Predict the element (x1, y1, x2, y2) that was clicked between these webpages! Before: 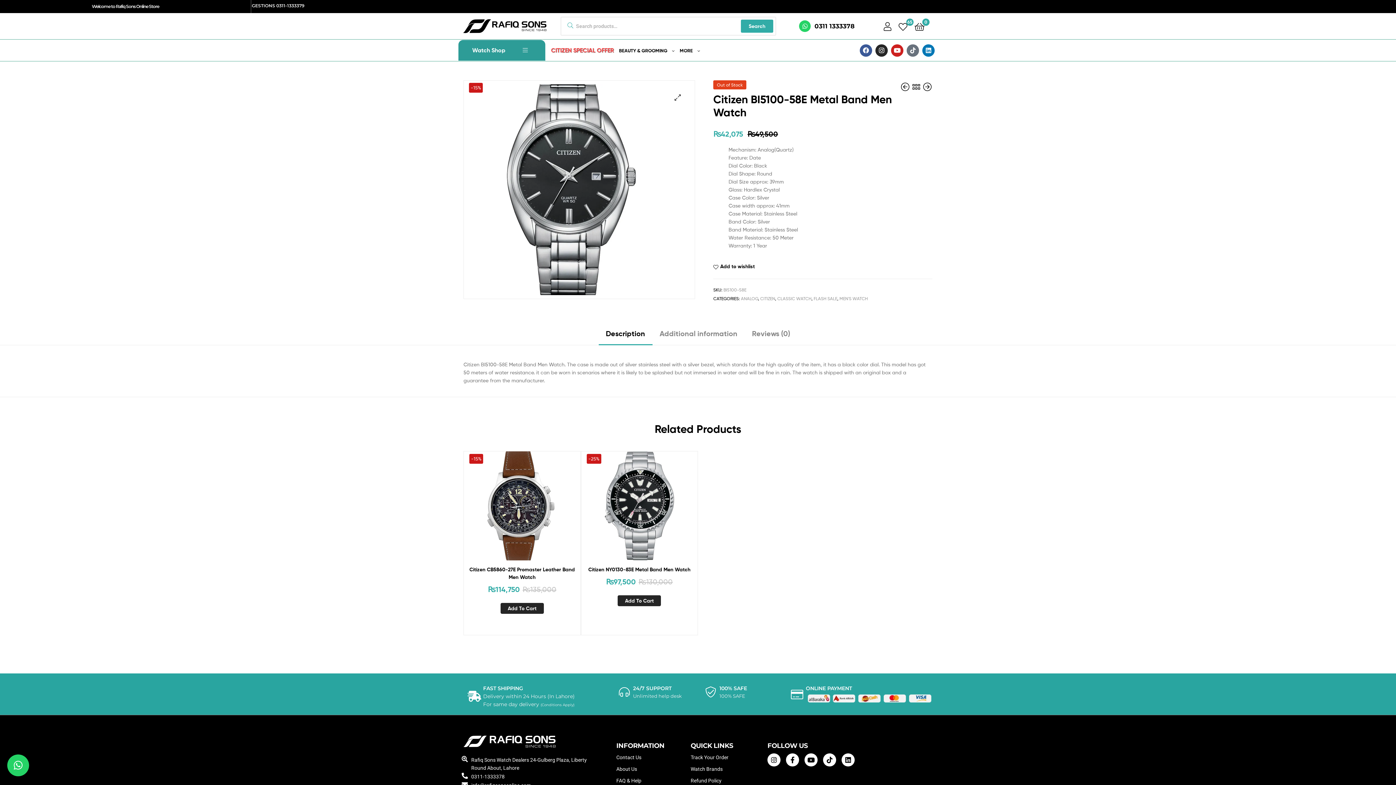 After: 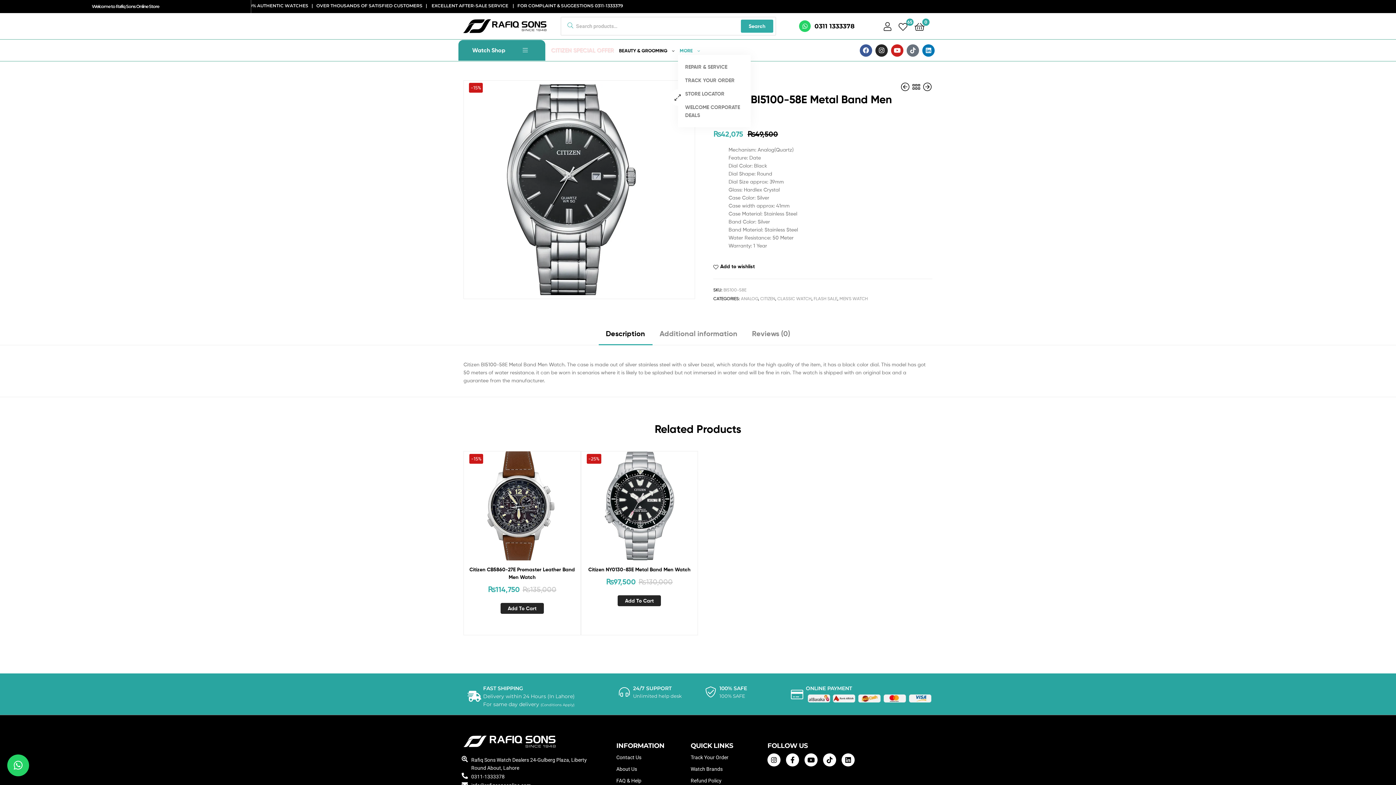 Action: label: MORE bbox: (678, 46, 702, 54)